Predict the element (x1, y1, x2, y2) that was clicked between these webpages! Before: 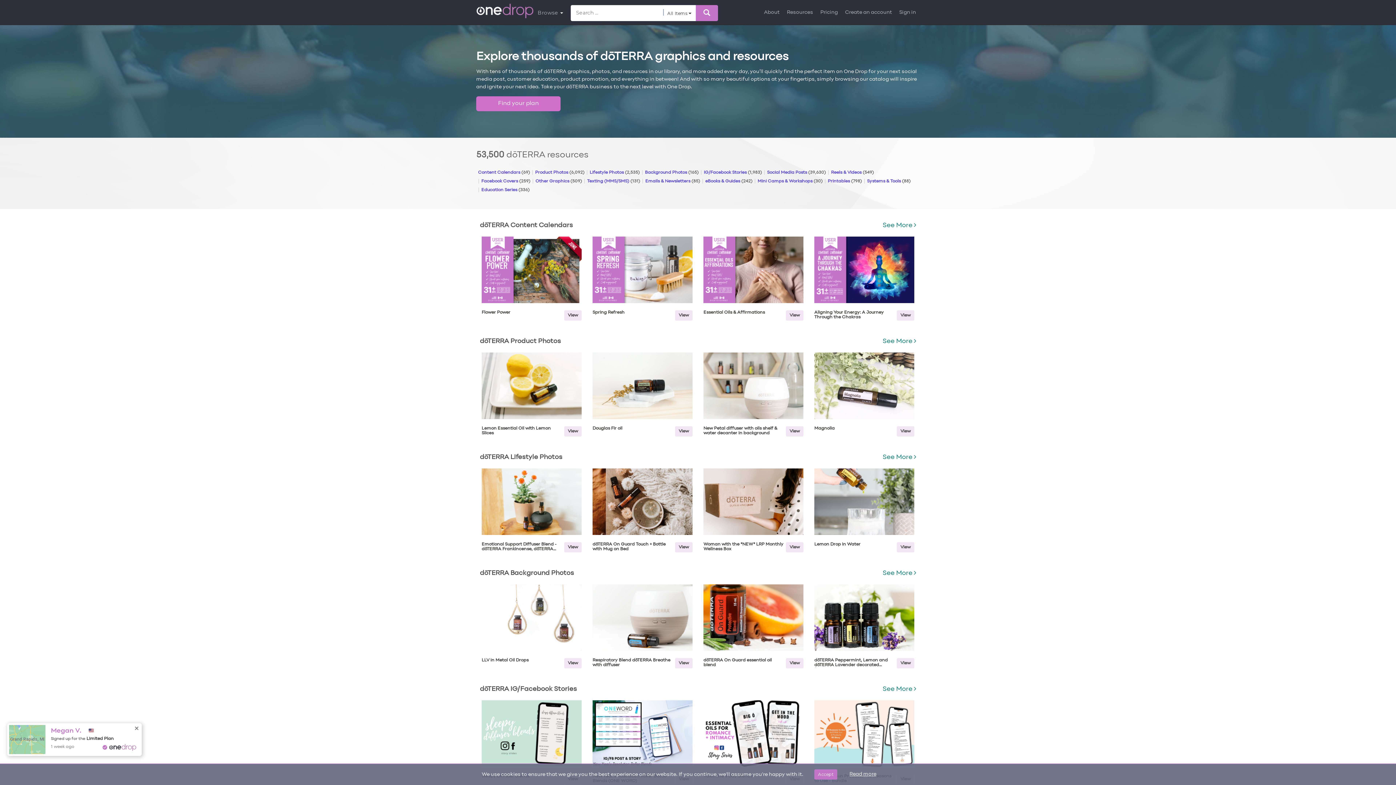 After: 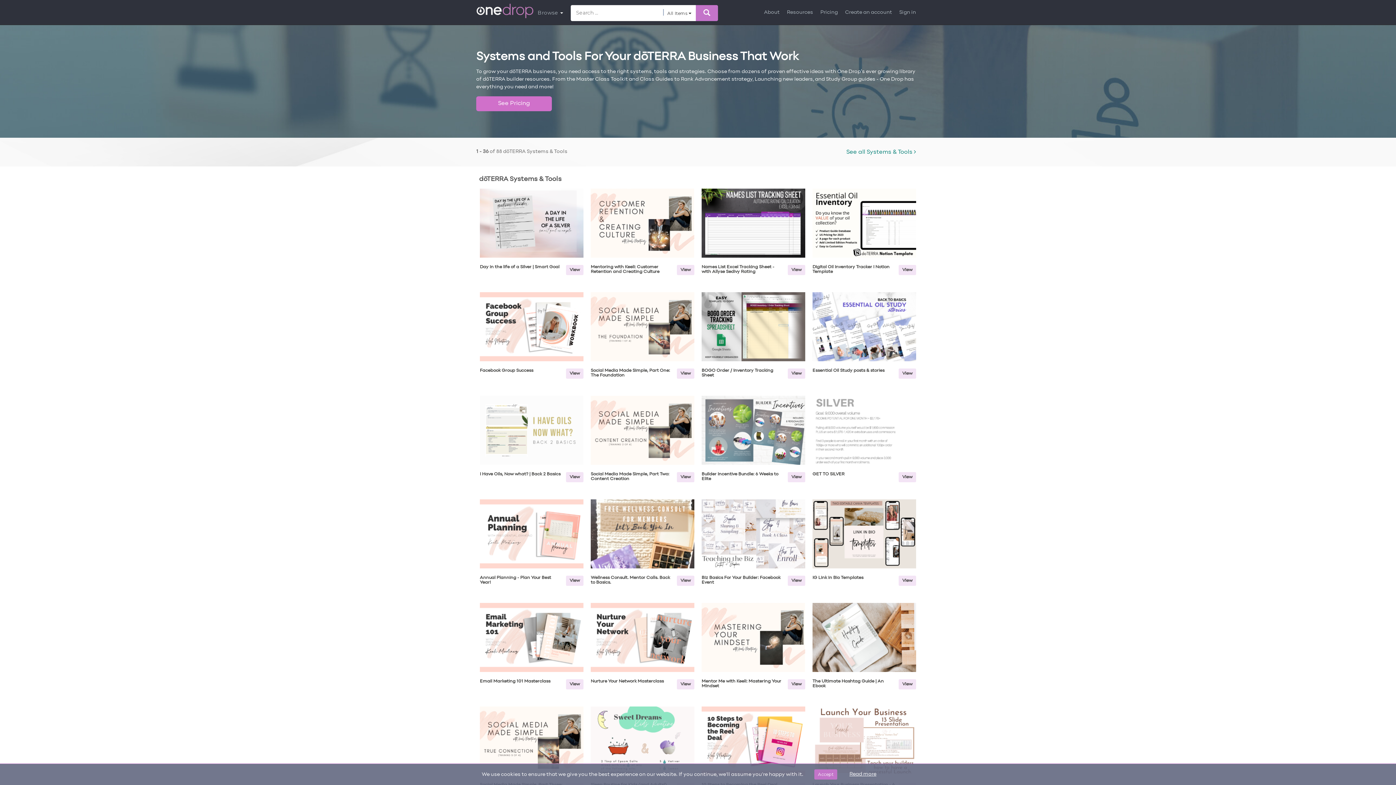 Action: bbox: (867, 179, 910, 183) label: Systems & Tools (88)